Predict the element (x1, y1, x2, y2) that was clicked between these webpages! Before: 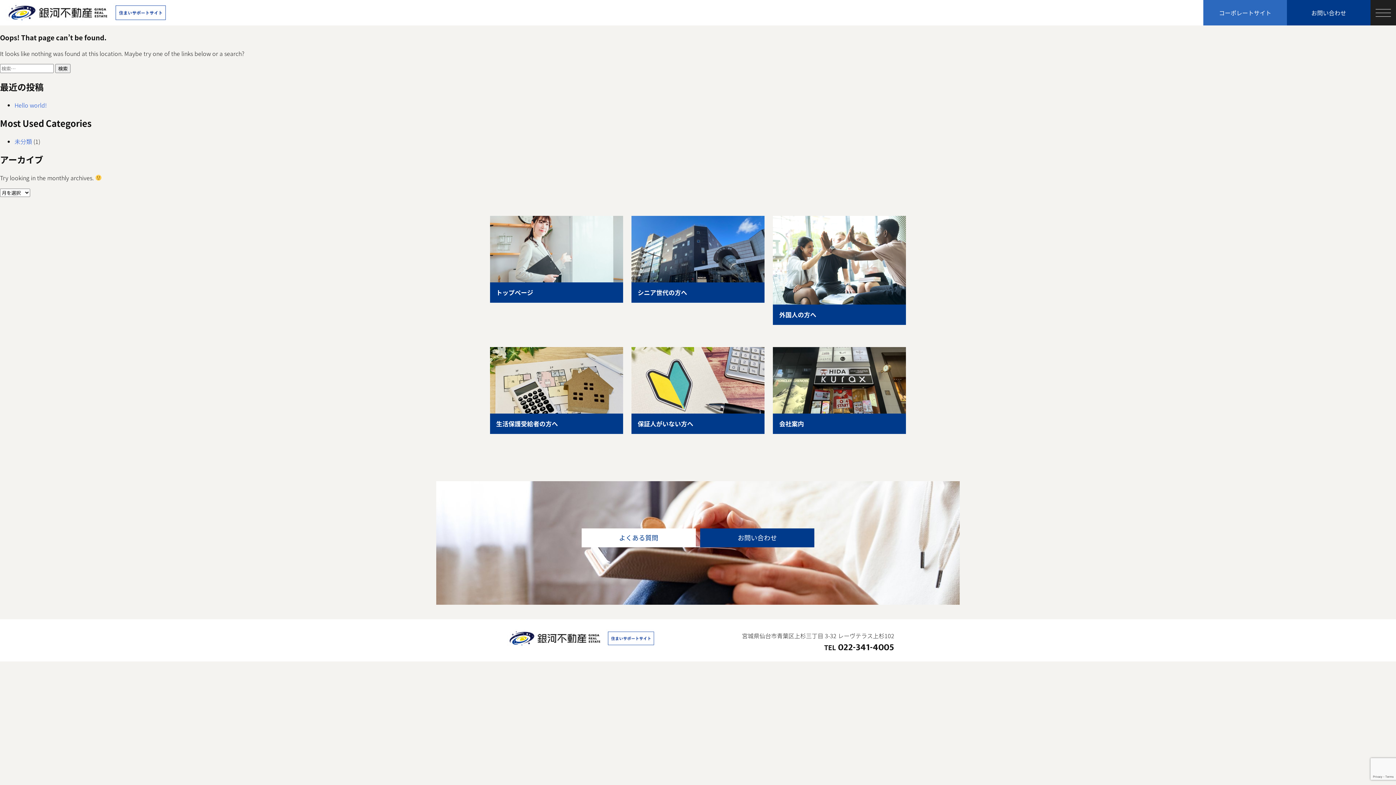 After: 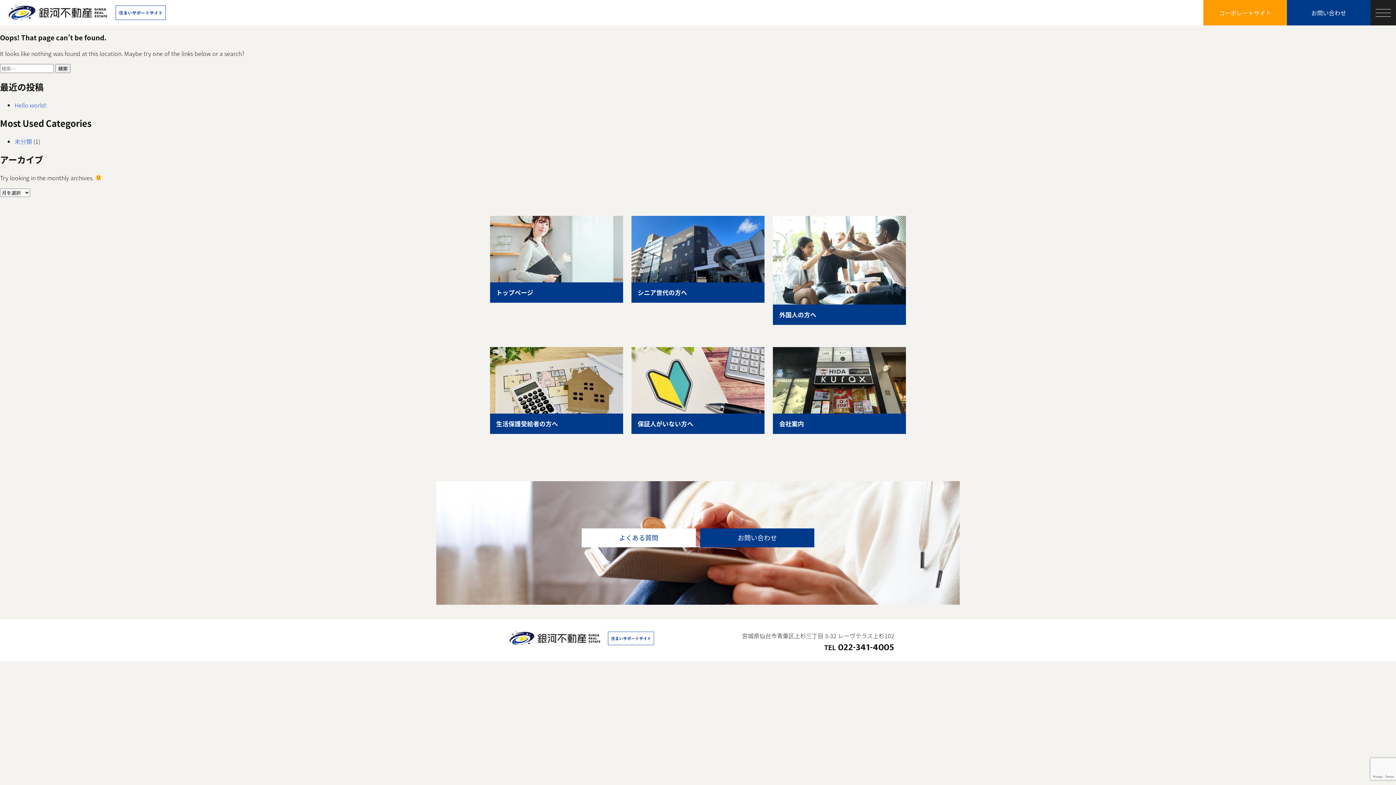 Action: bbox: (1203, 0, 1287, 25) label: コーポレートサイト